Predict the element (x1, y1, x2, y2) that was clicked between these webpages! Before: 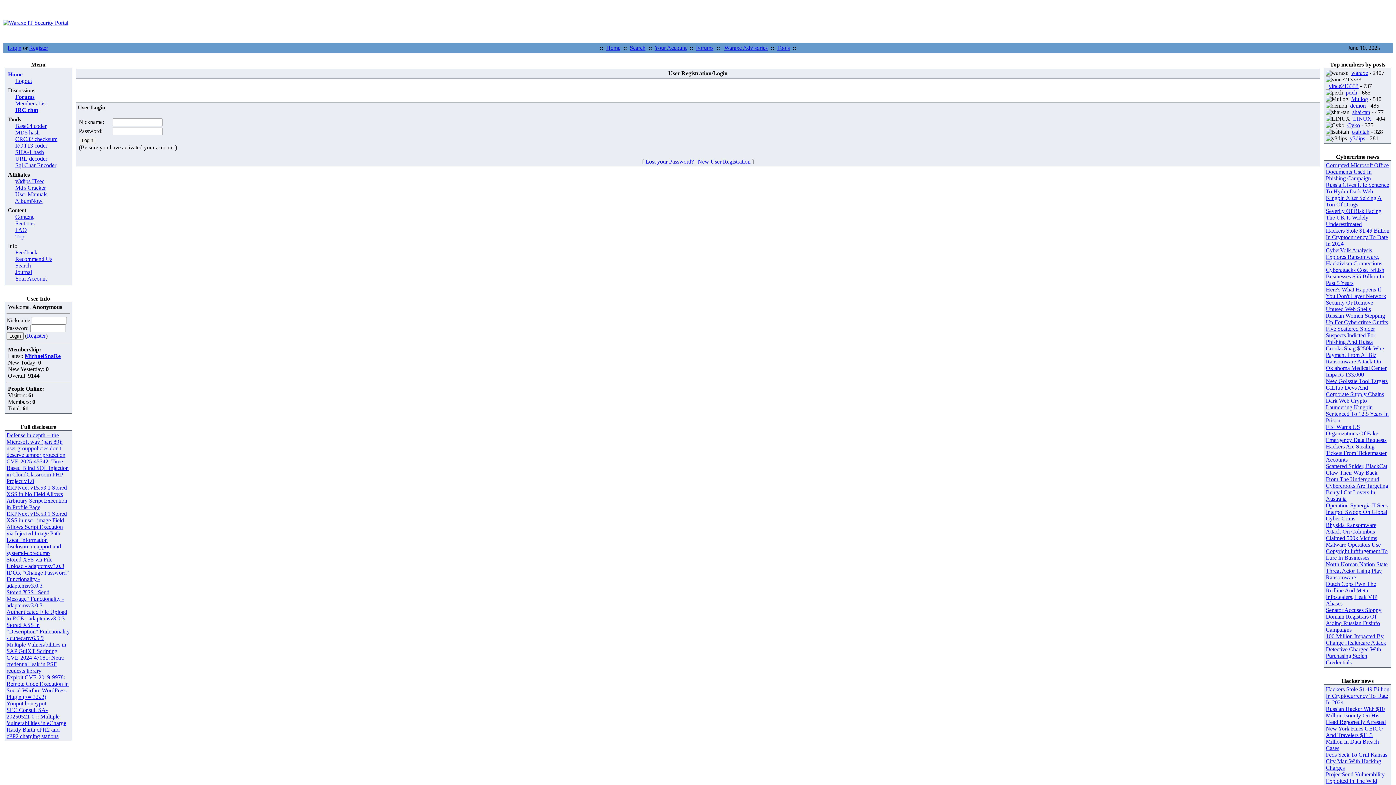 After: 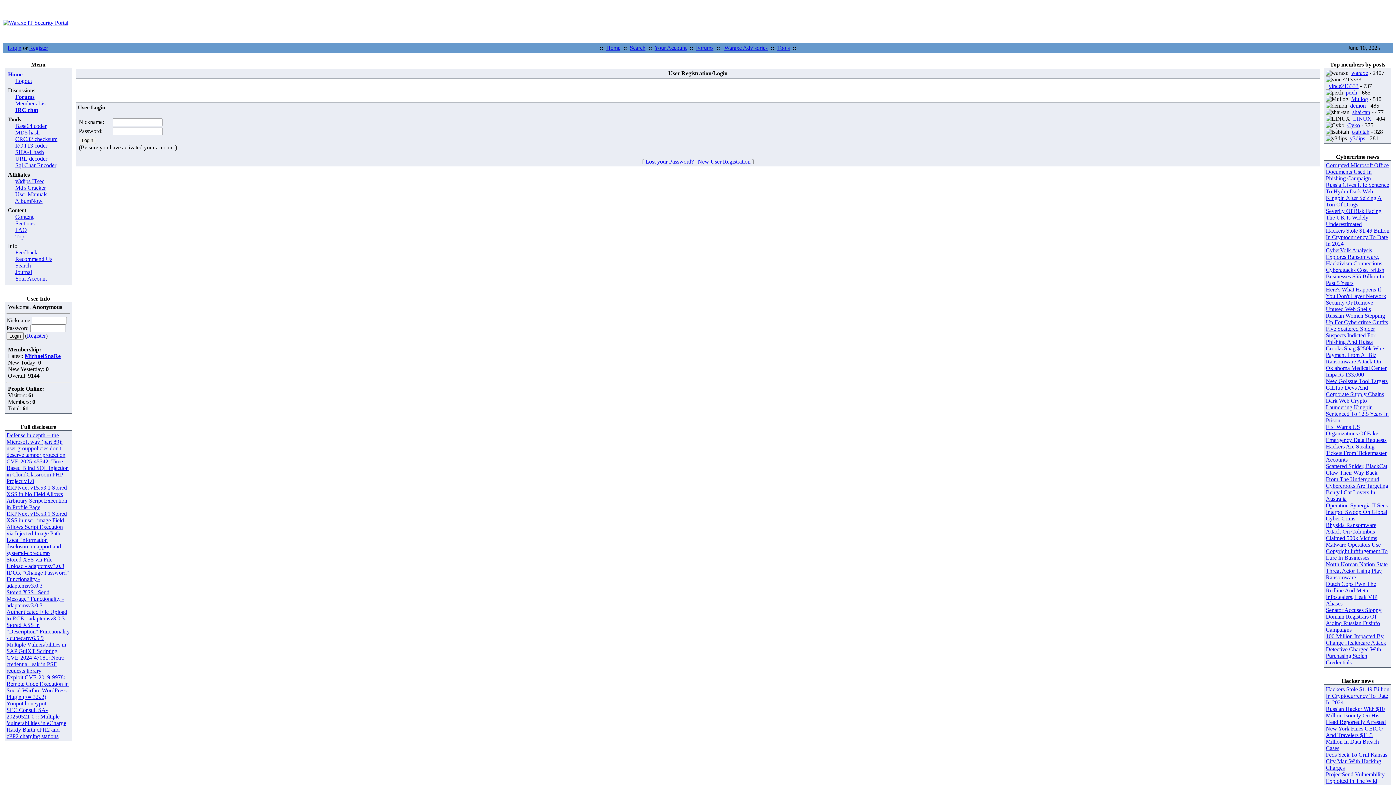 Action: bbox: (1326, 227, 1389, 246) label: Hackers Stole $1.49 Billion In Cryptocurrency To Date In 2024